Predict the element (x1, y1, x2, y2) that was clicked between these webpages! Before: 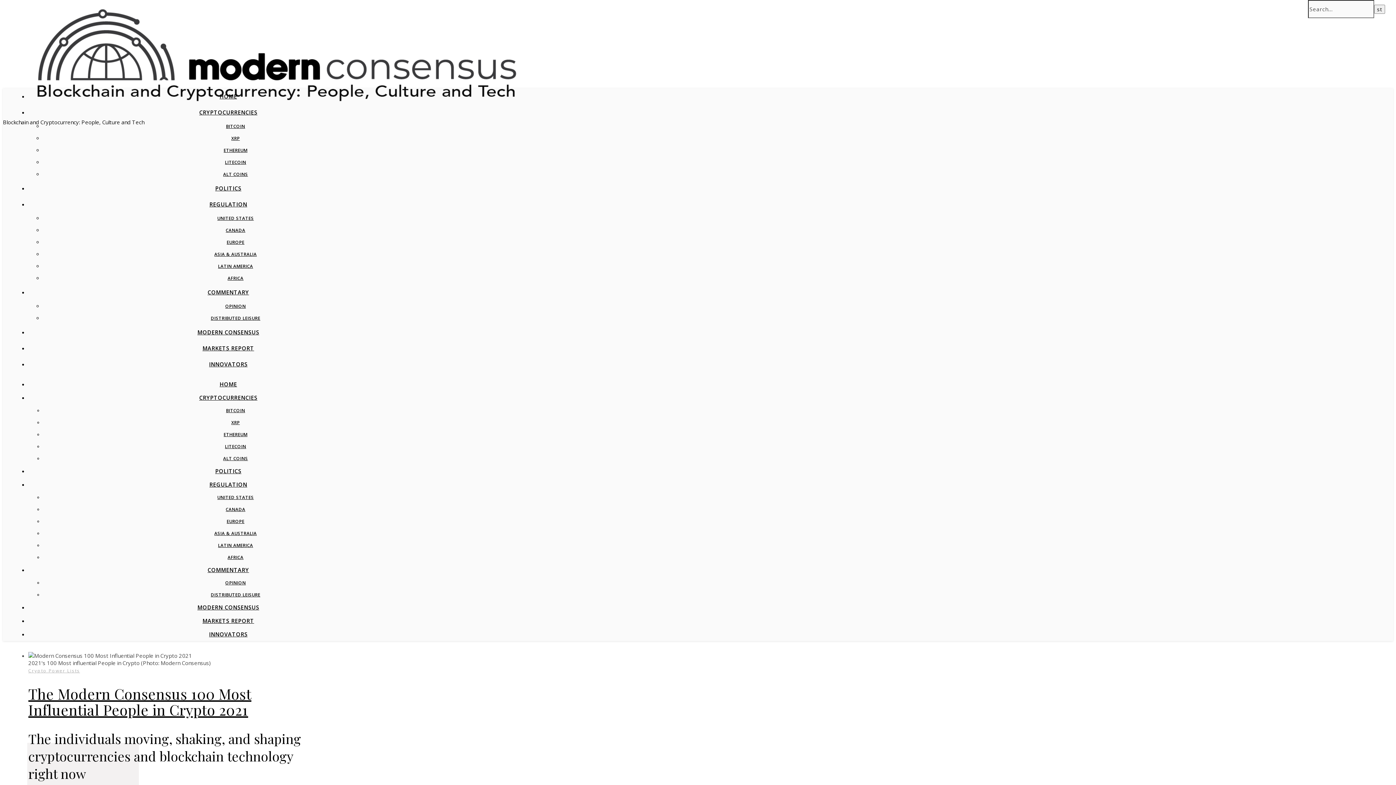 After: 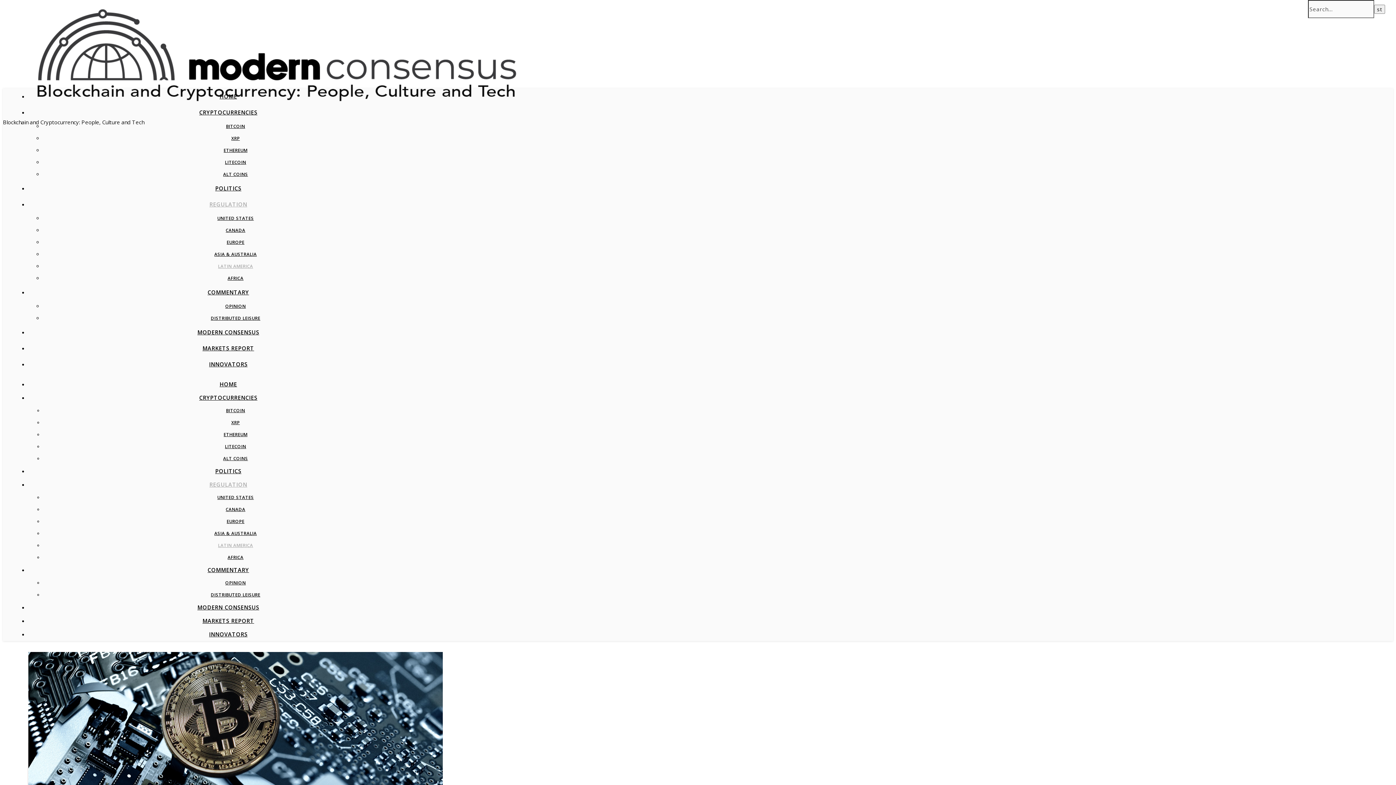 Action: bbox: (218, 263, 253, 269) label: LATIN AMERICA